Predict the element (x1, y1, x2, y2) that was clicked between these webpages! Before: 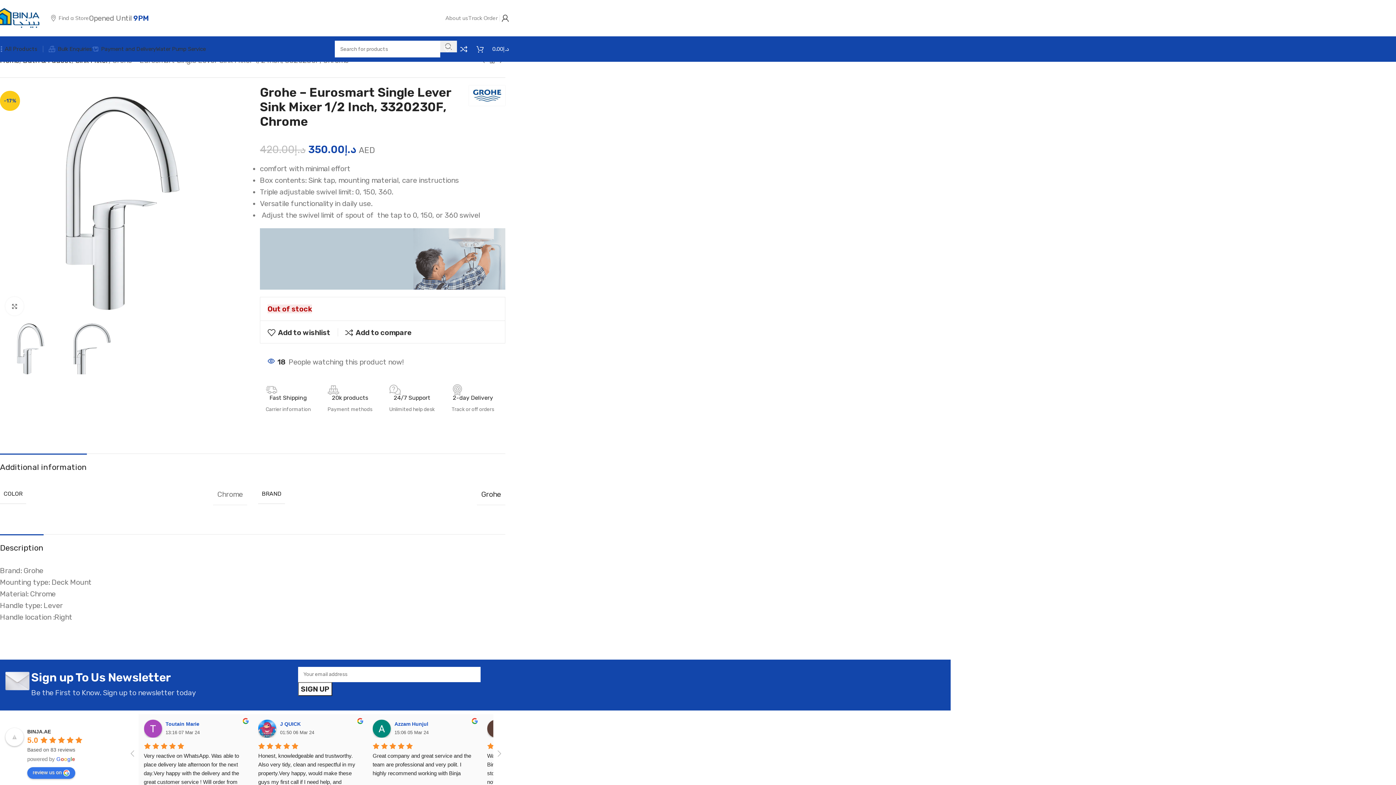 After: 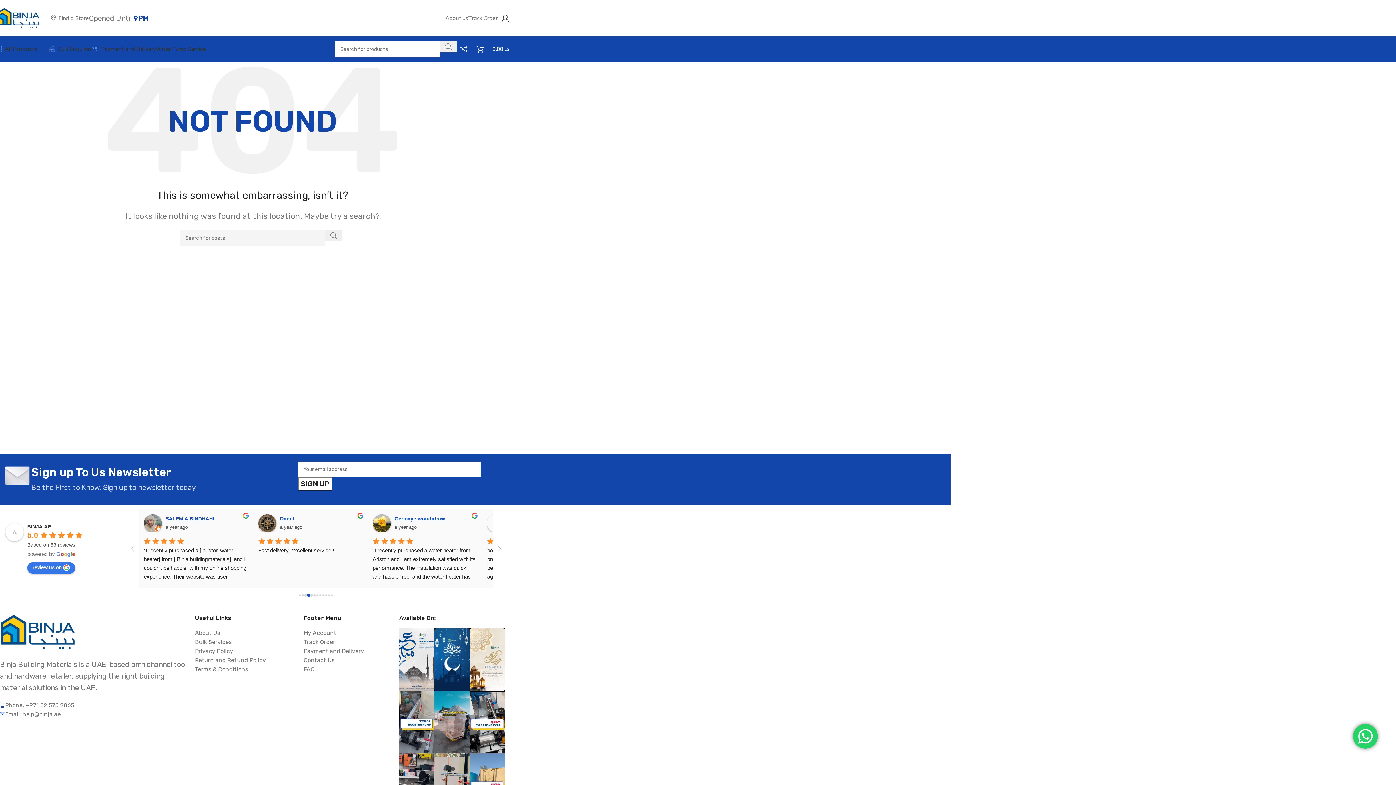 Action: label: Grohe bbox: (481, 490, 501, 498)